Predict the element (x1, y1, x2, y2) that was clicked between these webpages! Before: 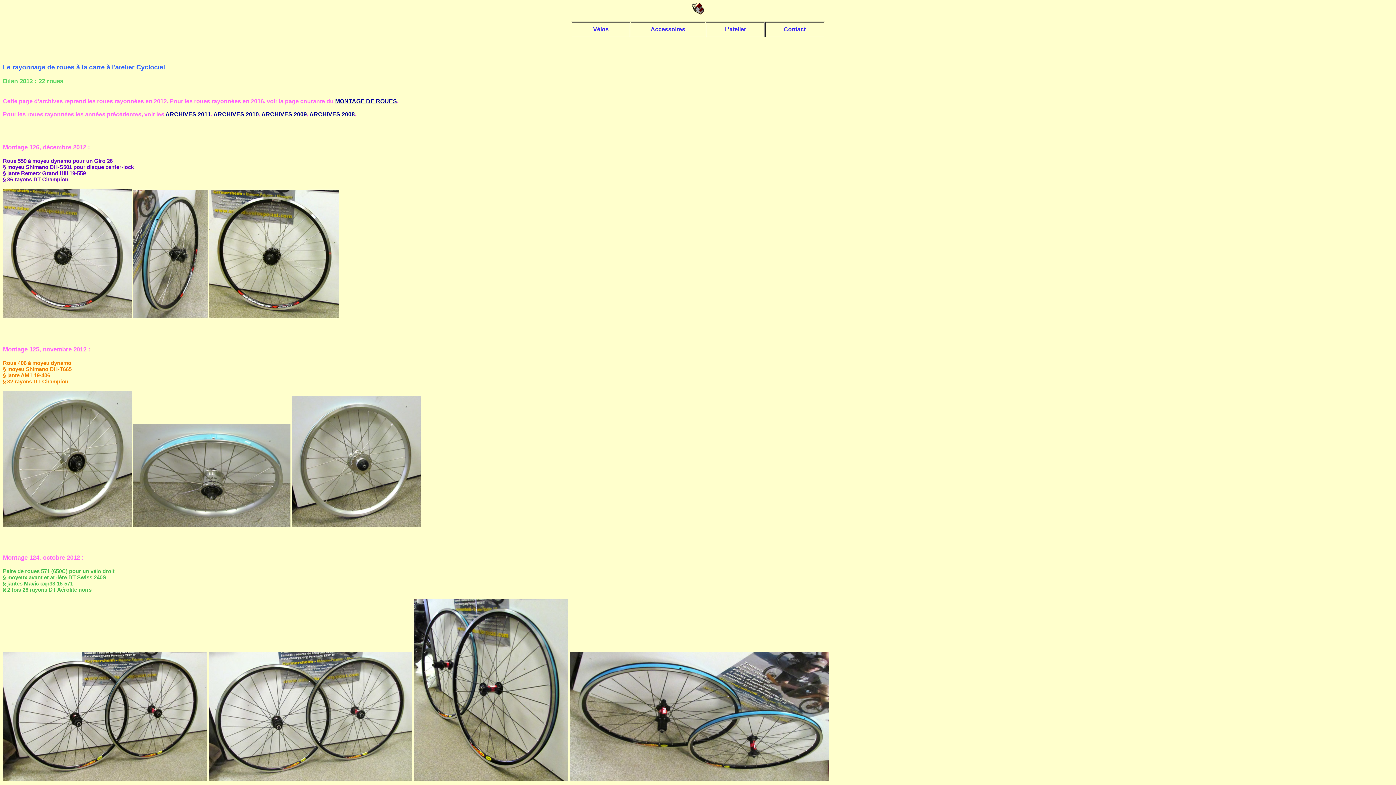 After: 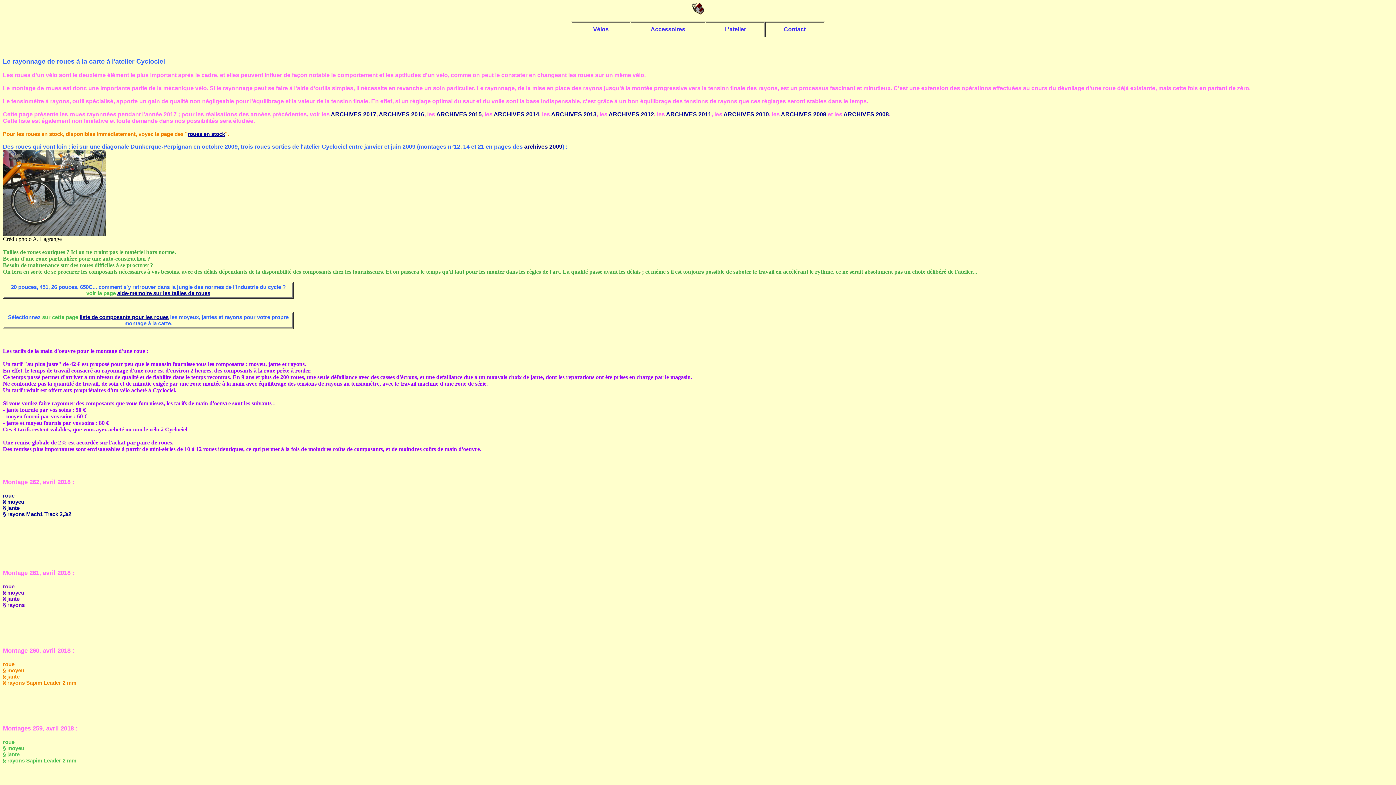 Action: label: MONTAGE DE ROUES bbox: (335, 98, 397, 104)